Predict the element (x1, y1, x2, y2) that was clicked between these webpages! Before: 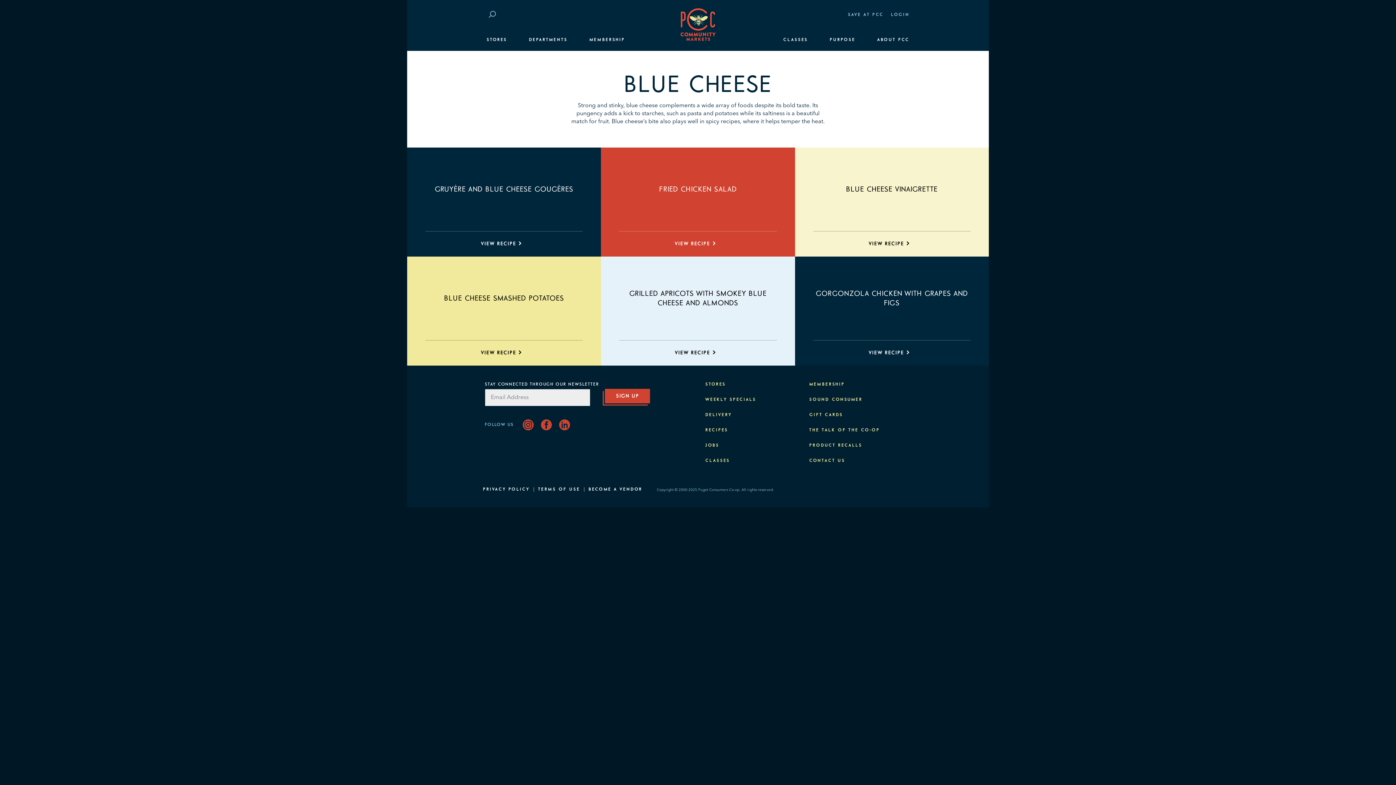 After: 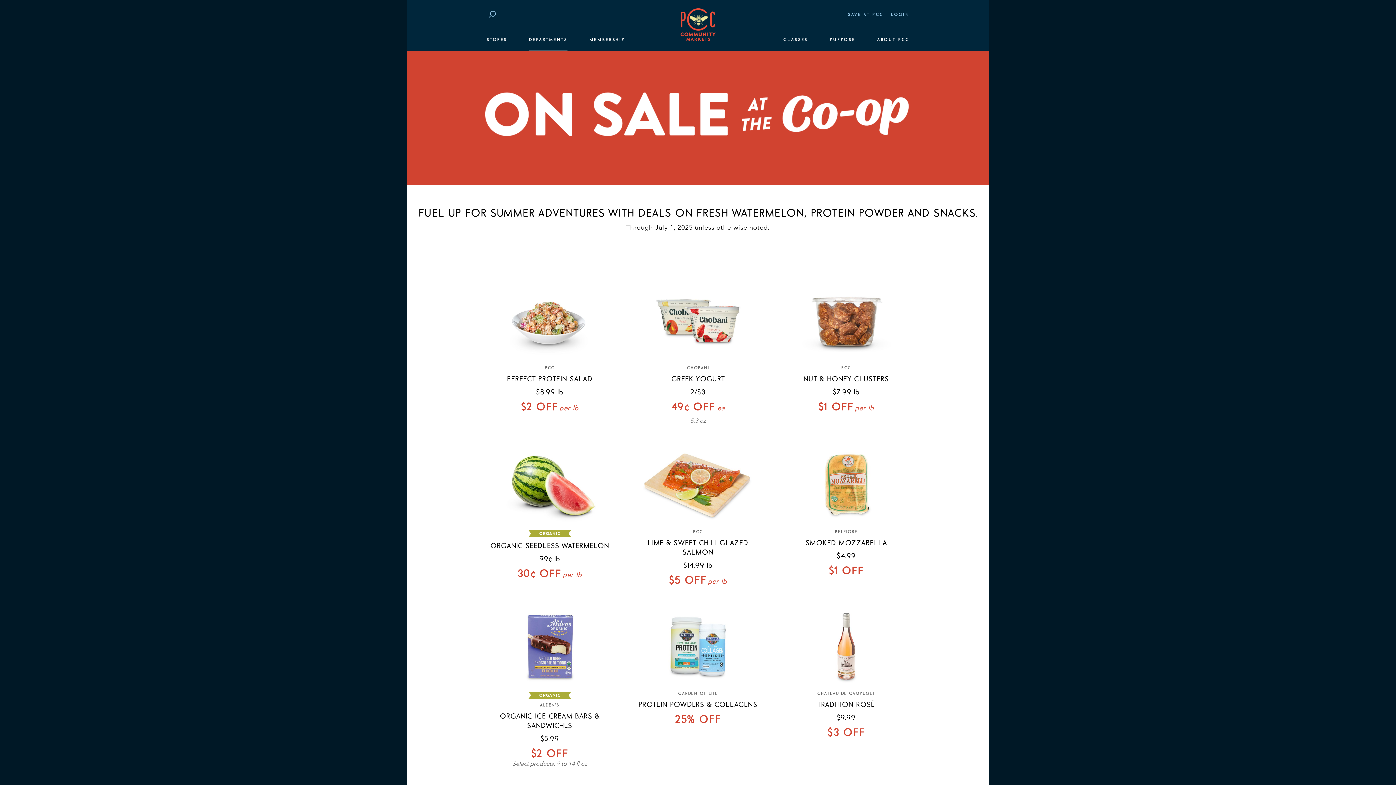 Action: bbox: (844, 12, 887, 17) label: SAVE AT PCC